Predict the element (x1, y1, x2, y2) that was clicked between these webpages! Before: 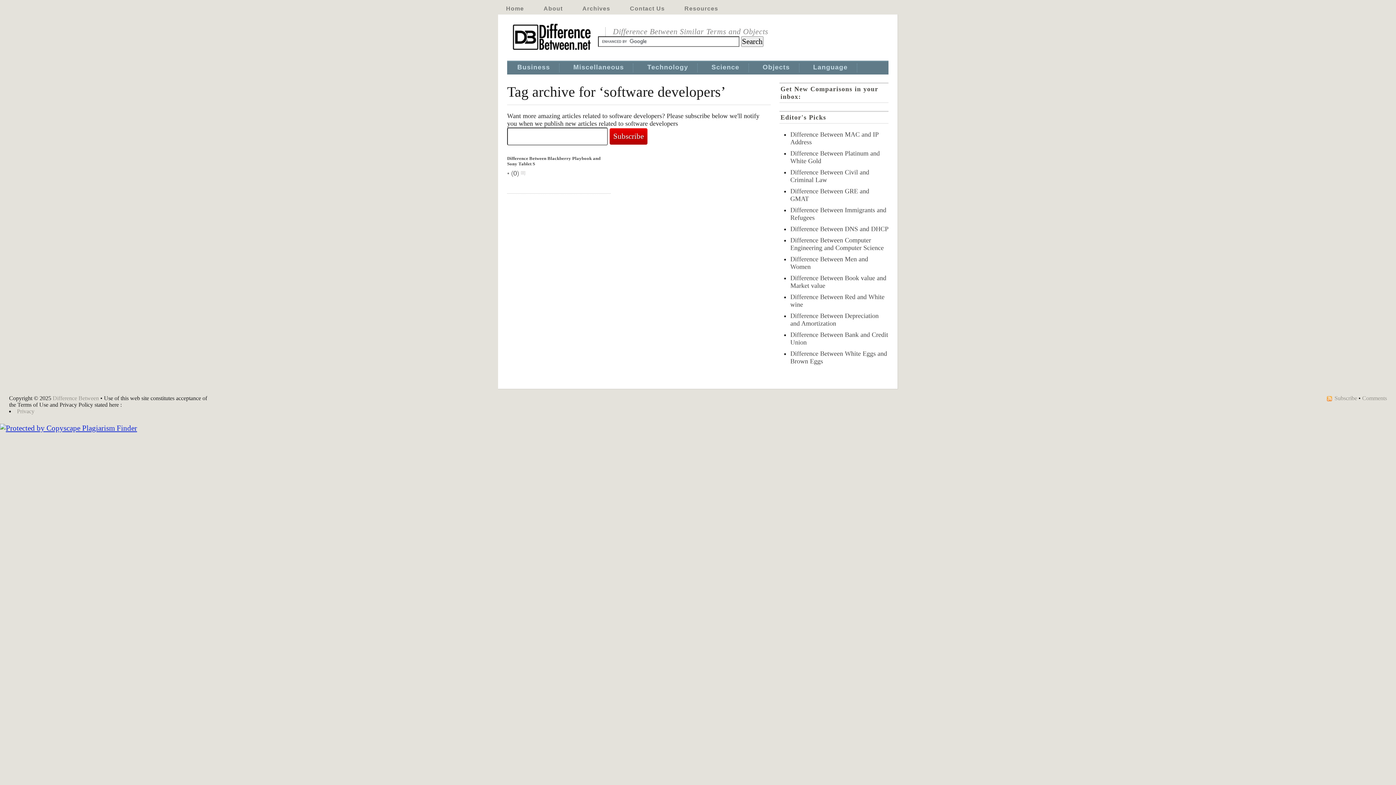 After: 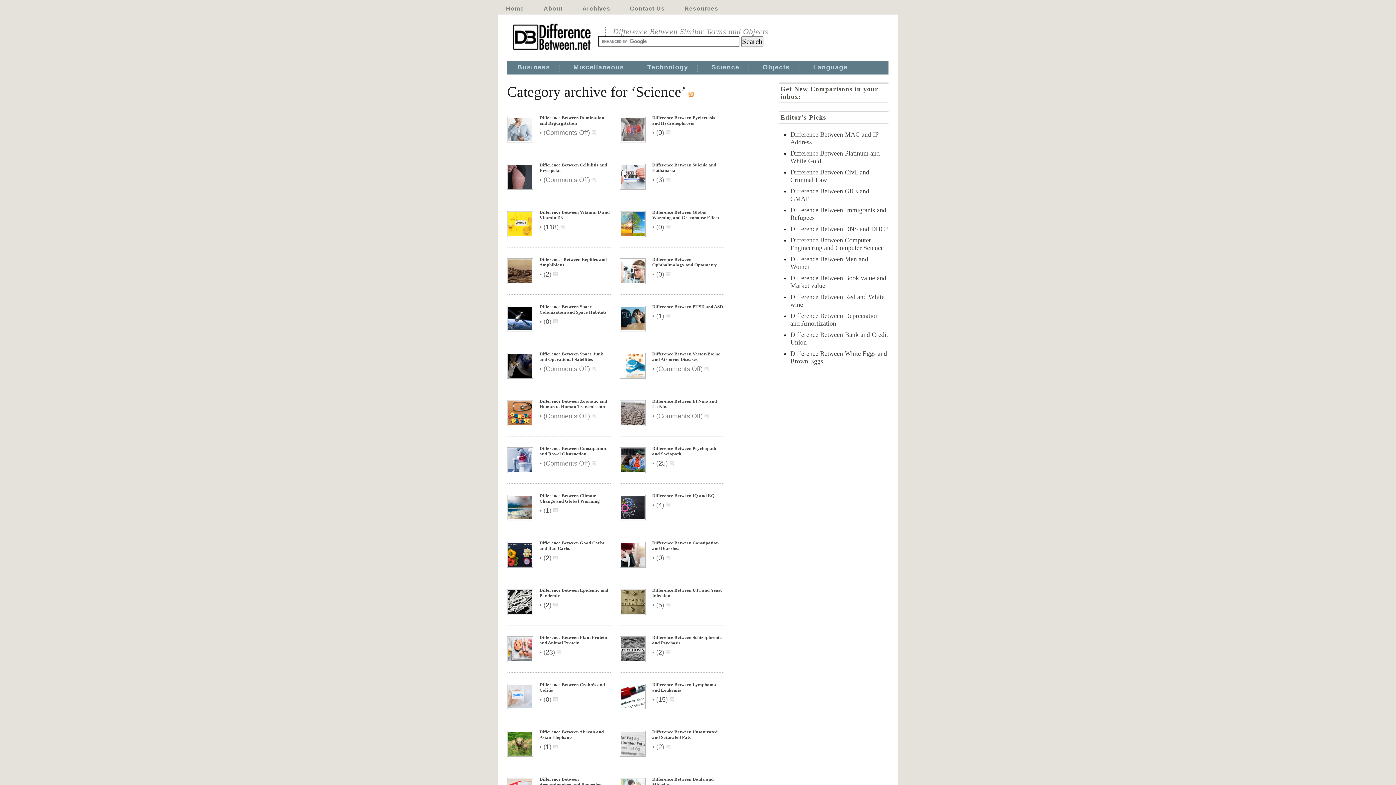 Action: label: Science bbox: (711, 63, 739, 72)